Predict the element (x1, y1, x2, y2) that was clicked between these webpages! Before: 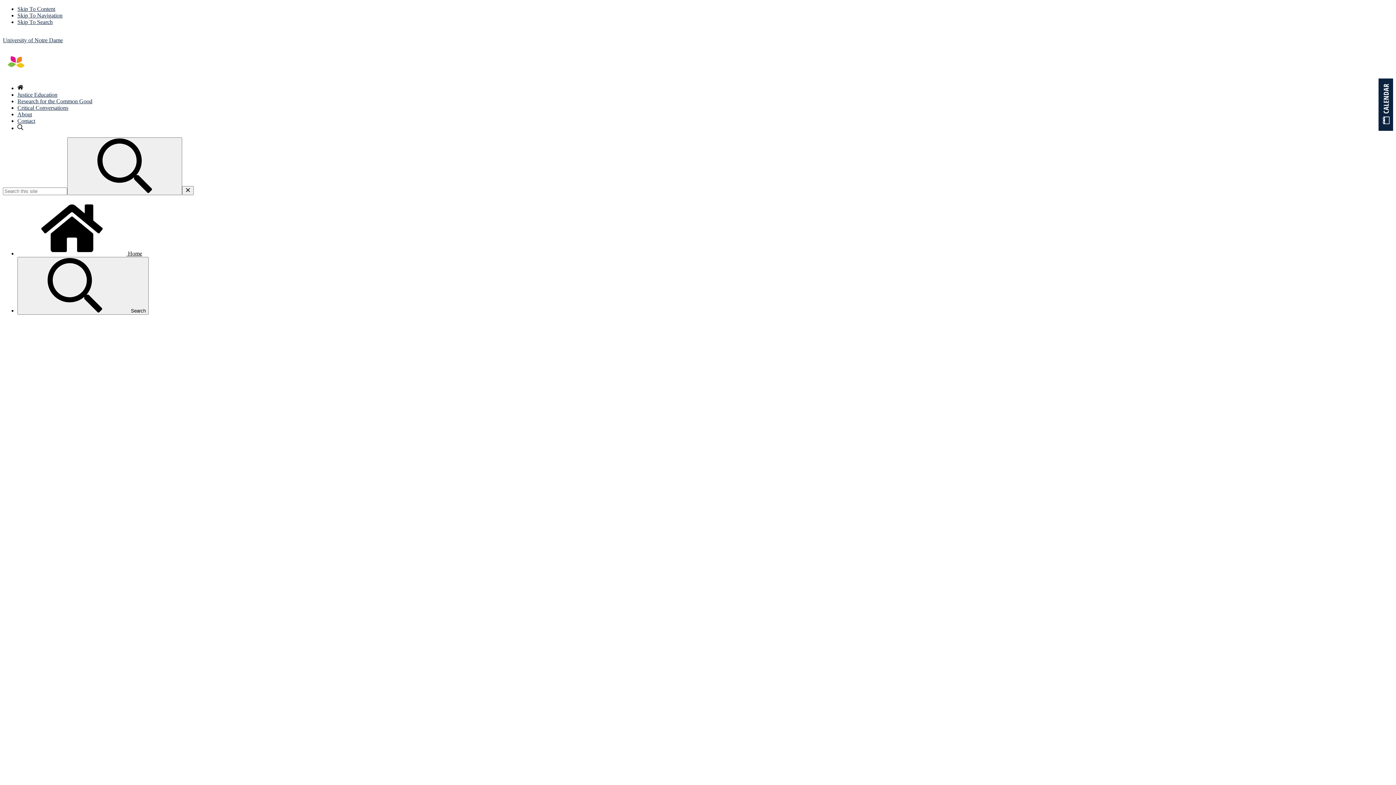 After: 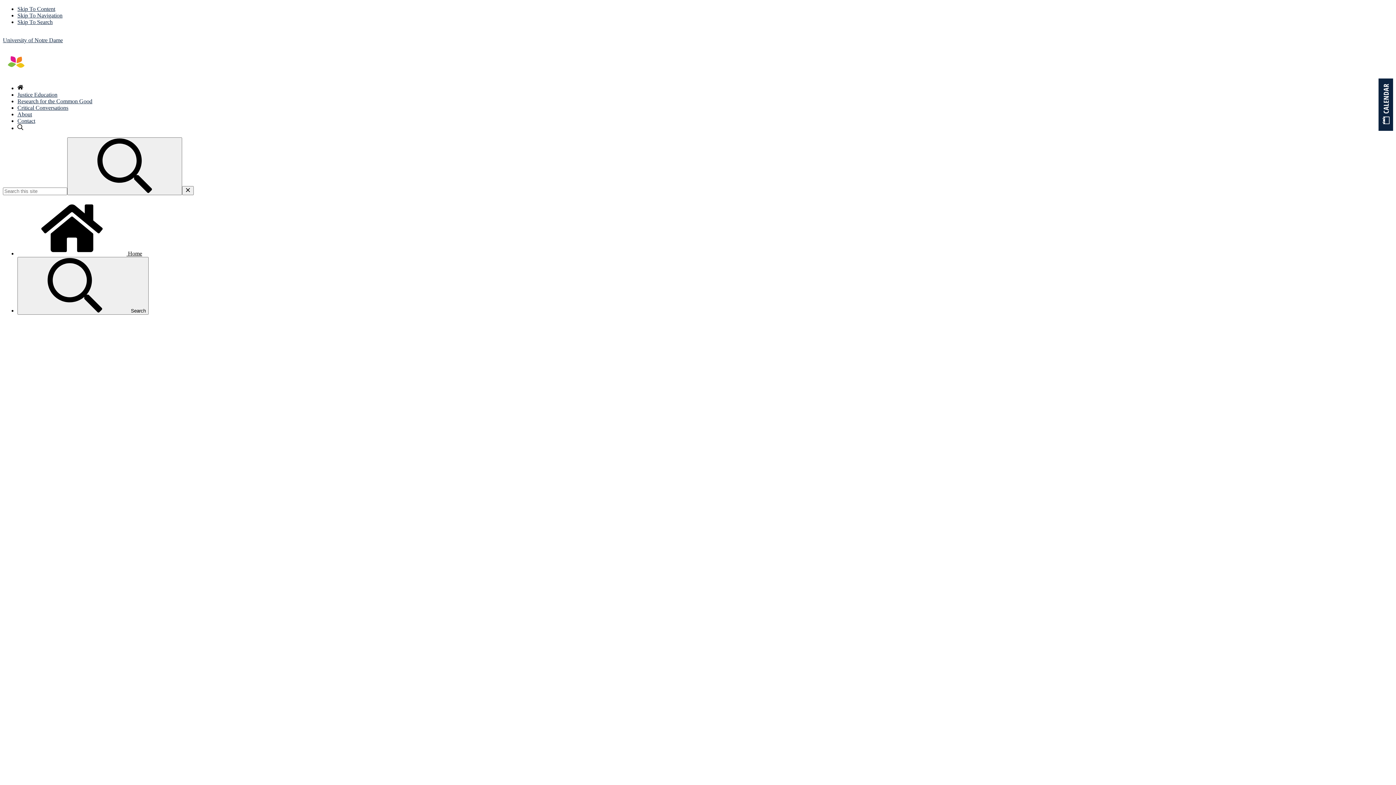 Action: label: About bbox: (17, 111, 32, 117)